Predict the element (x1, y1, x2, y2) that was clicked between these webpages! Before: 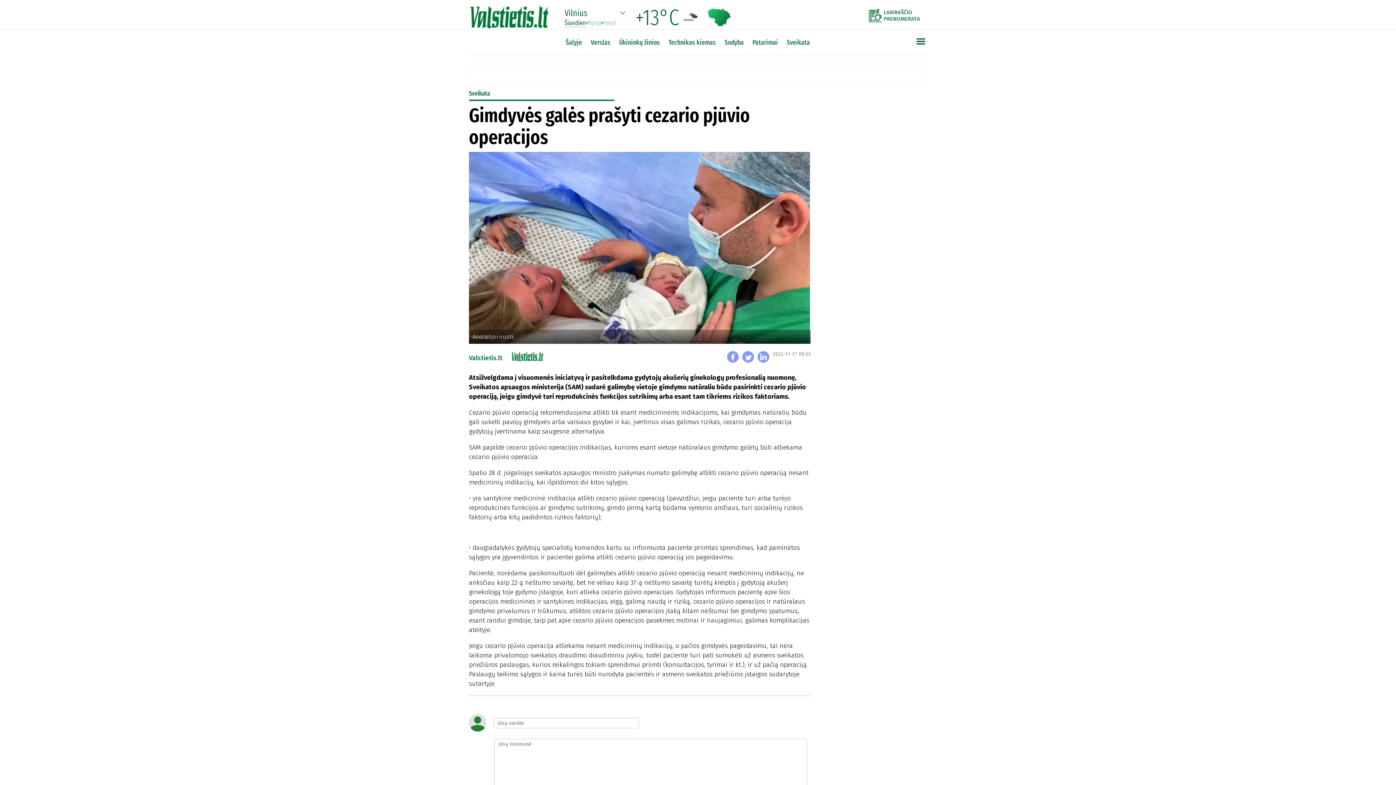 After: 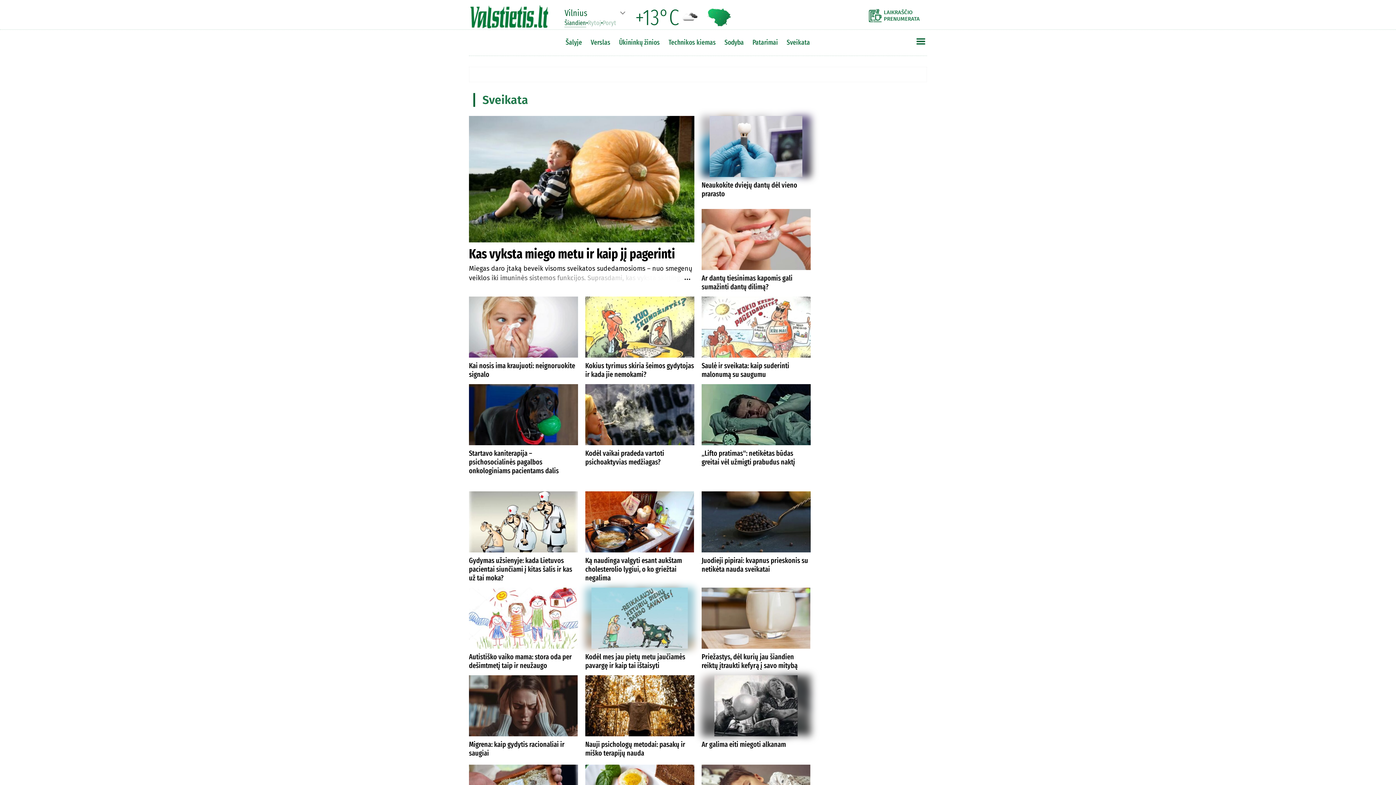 Action: bbox: (783, 36, 813, 48) label: Sveikata